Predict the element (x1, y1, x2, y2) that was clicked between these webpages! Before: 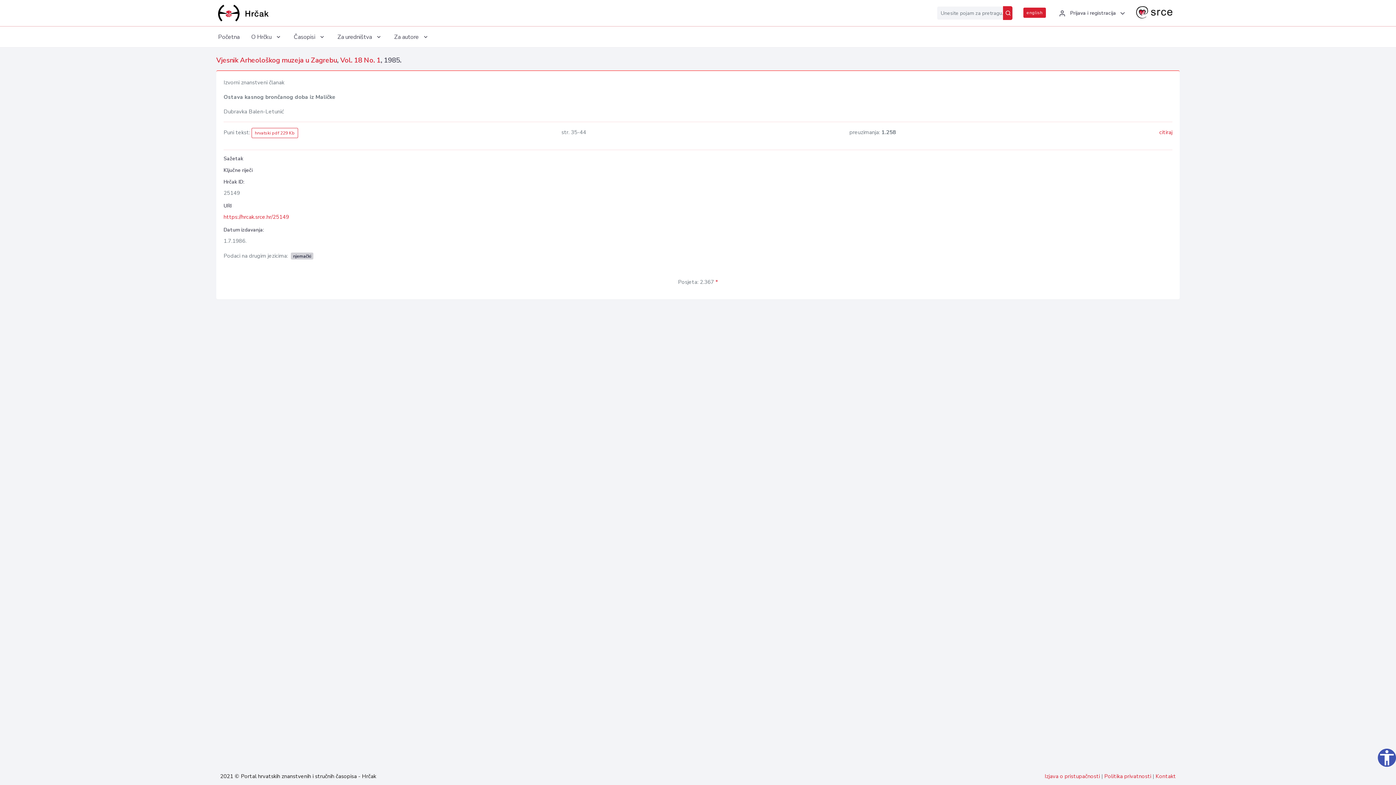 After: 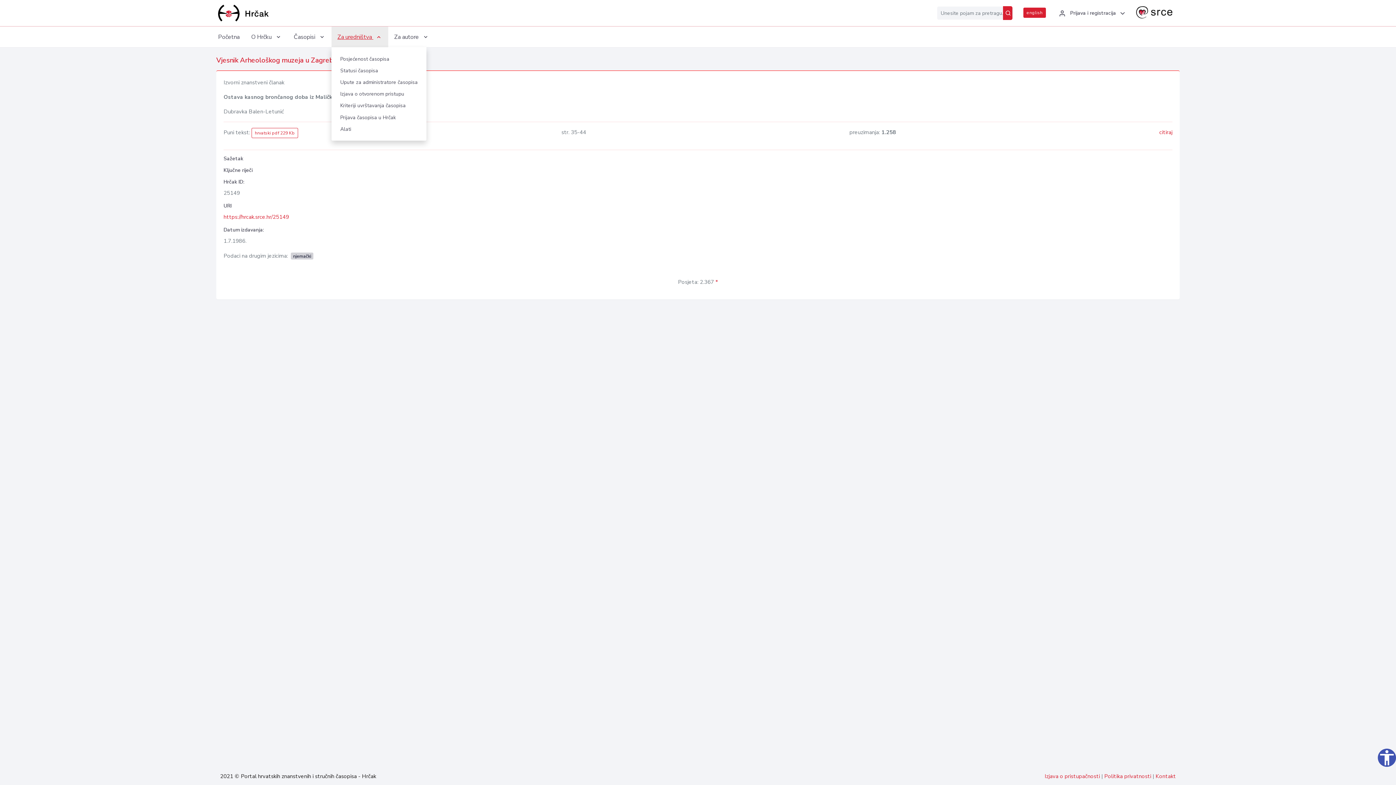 Action: label: Za uredništva  bbox: (331, 26, 388, 47)